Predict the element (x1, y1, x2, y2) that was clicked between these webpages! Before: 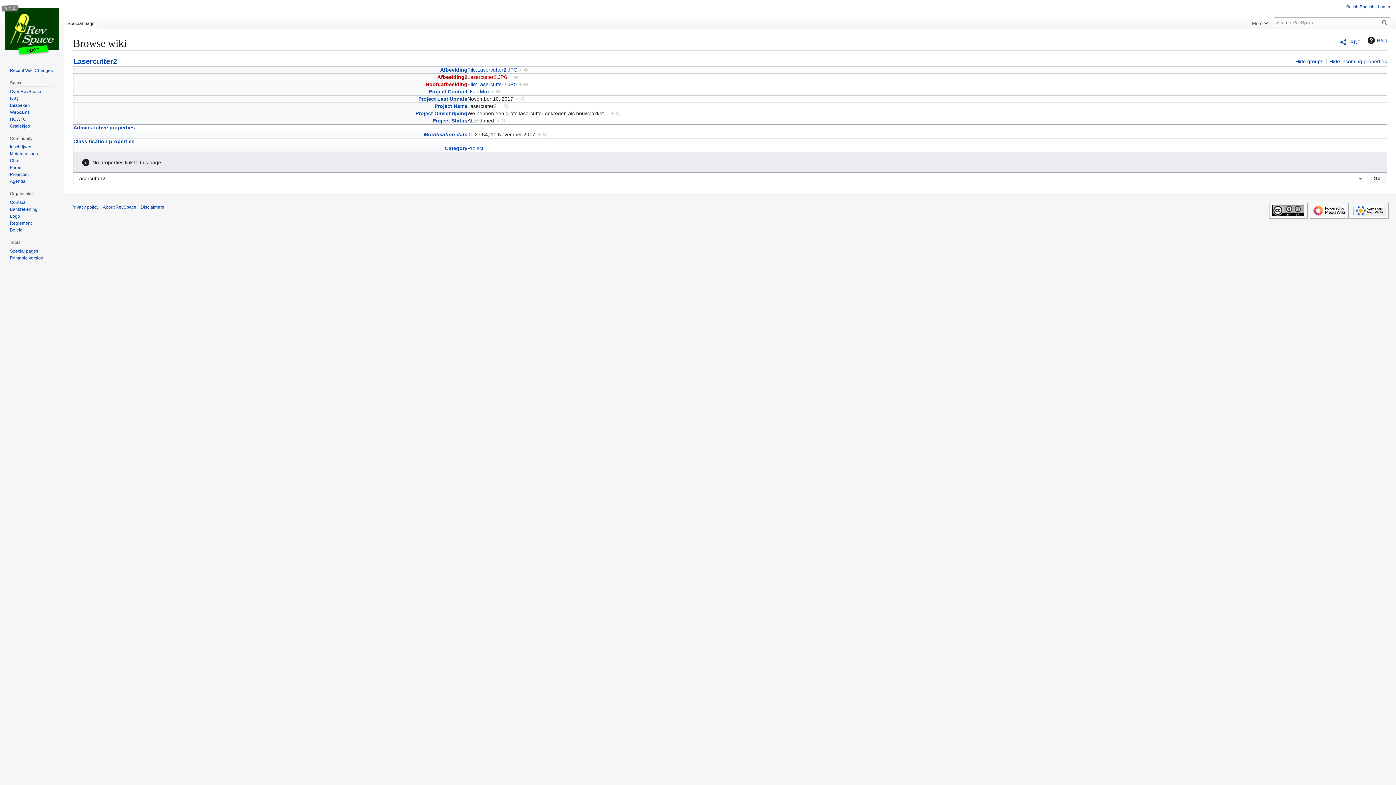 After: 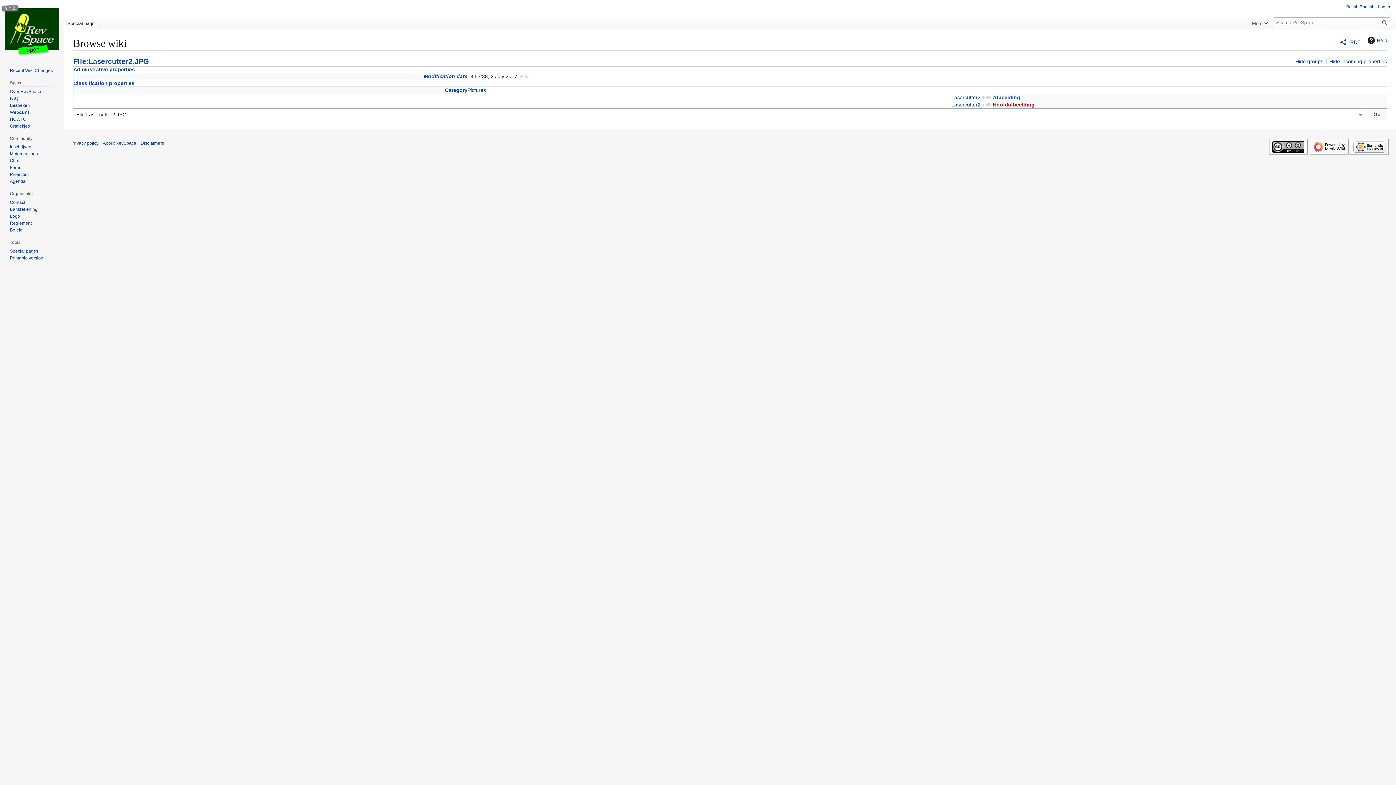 Action: label: + bbox: (519, 81, 528, 87)